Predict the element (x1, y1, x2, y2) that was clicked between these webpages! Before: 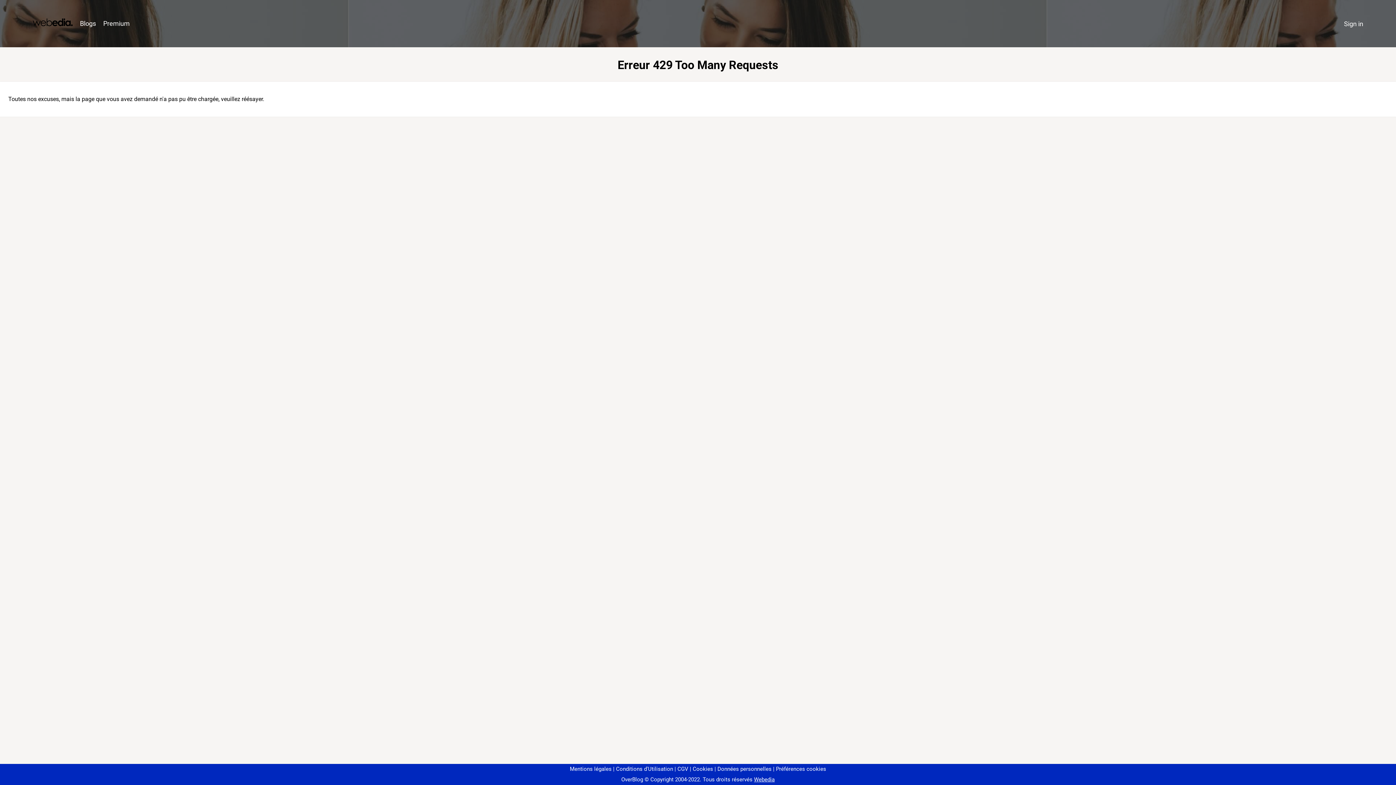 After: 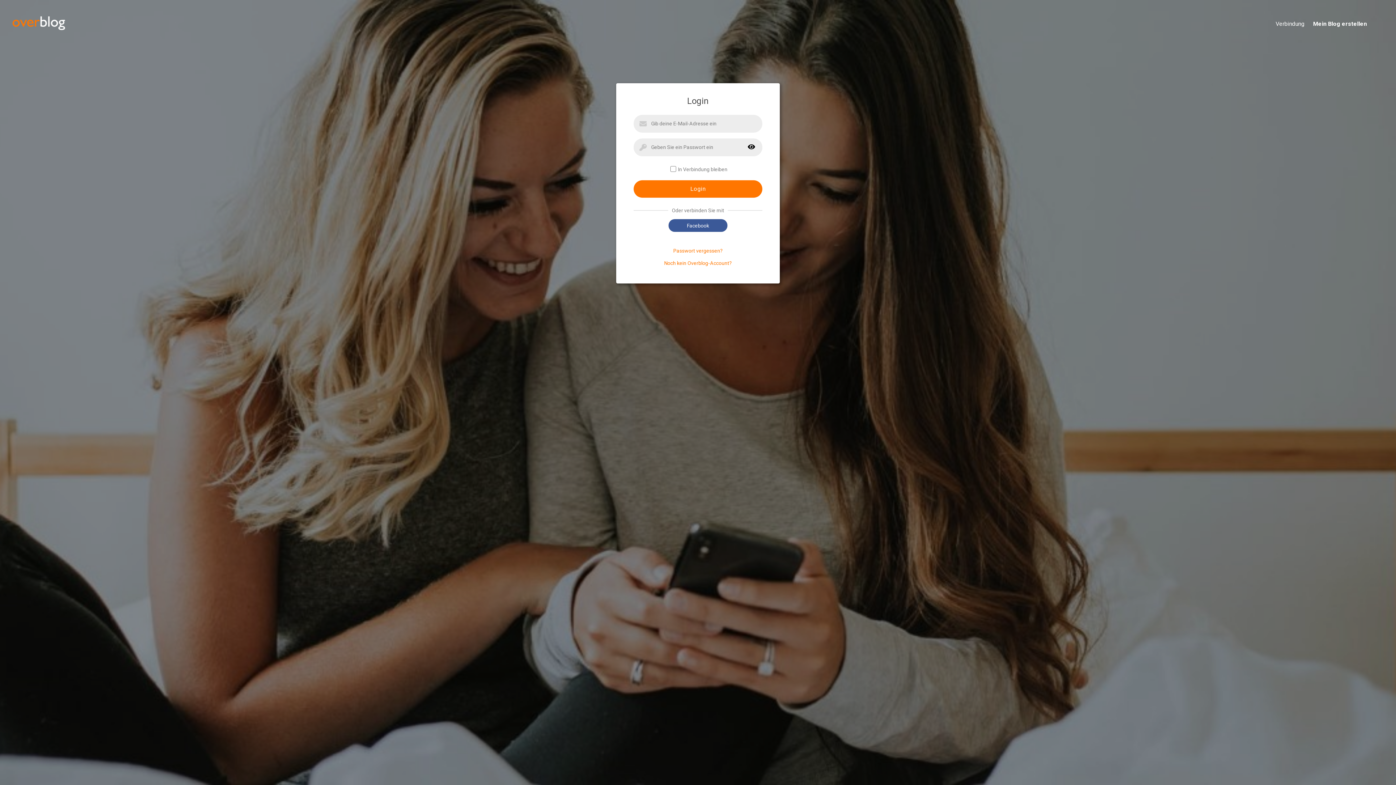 Action: label: Sign in bbox: (1340, 16, 1367, 31)